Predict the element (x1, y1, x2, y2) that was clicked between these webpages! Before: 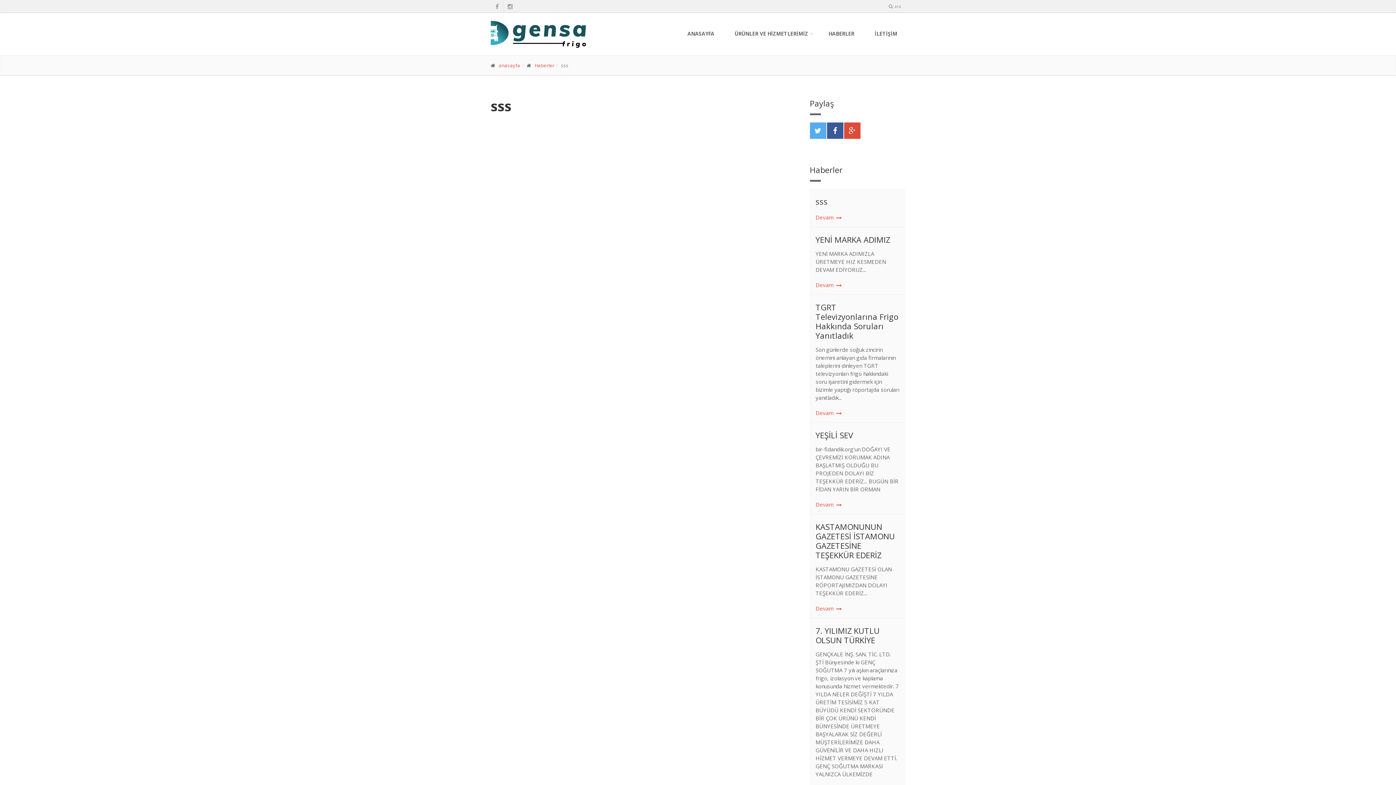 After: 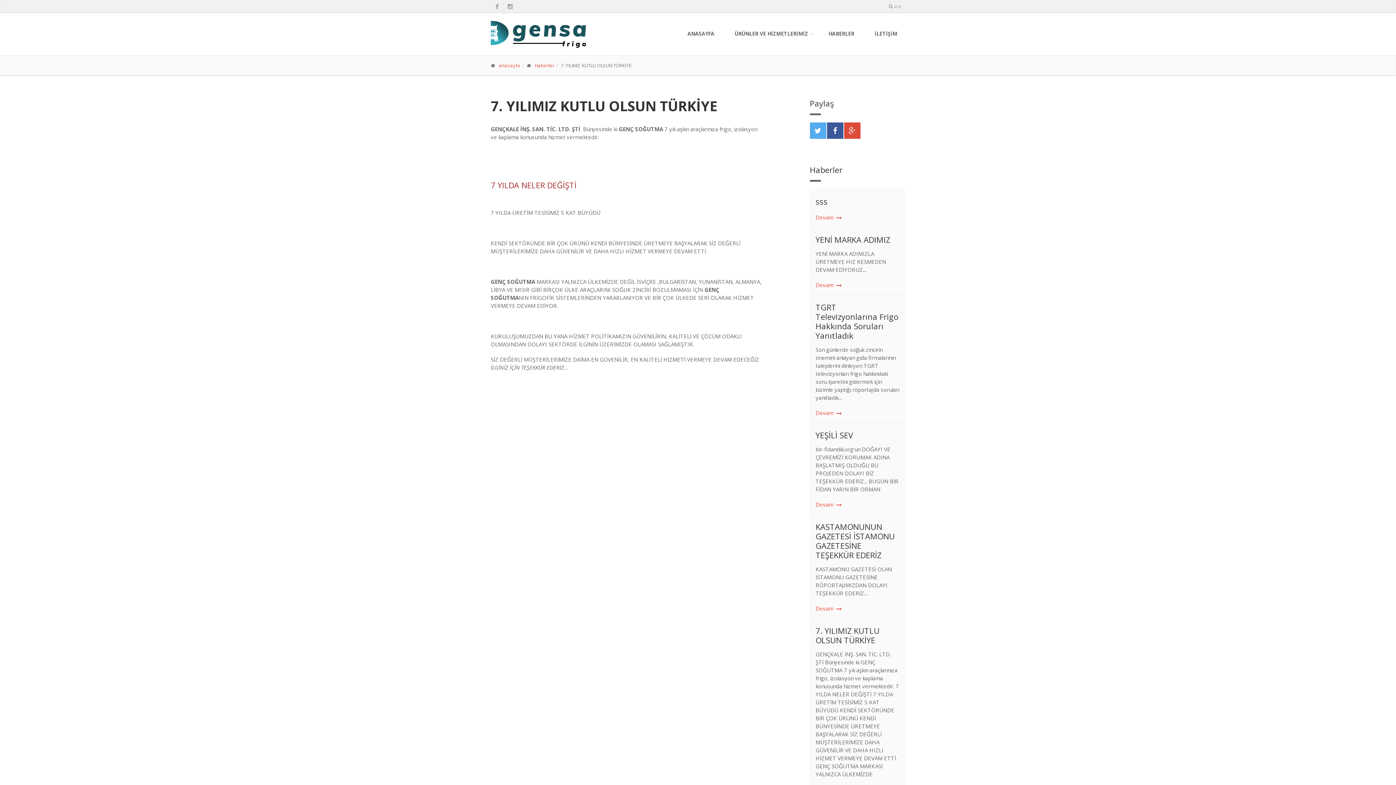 Action: bbox: (815, 625, 879, 645) label: 7. YILIMIZ KUTLU OLSUN TÜRKİYE